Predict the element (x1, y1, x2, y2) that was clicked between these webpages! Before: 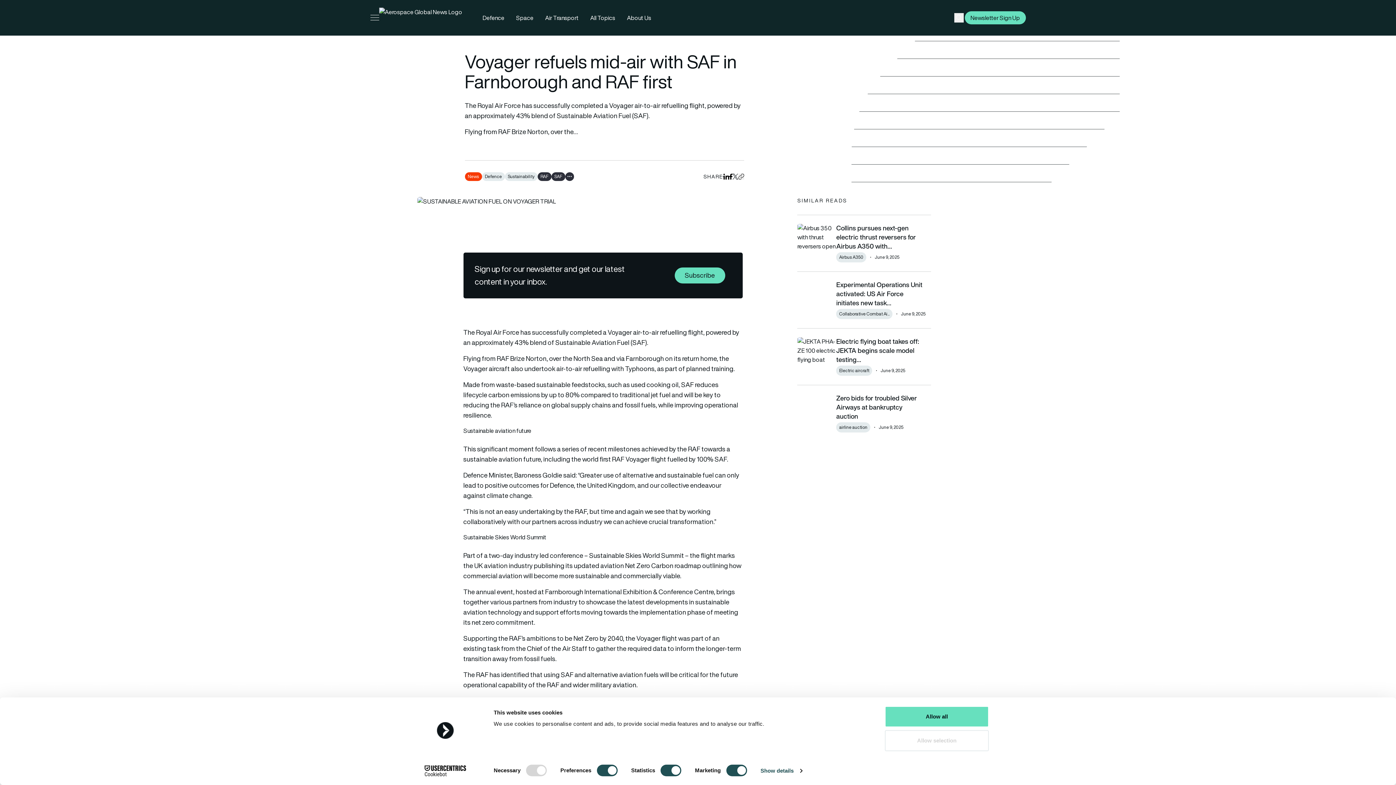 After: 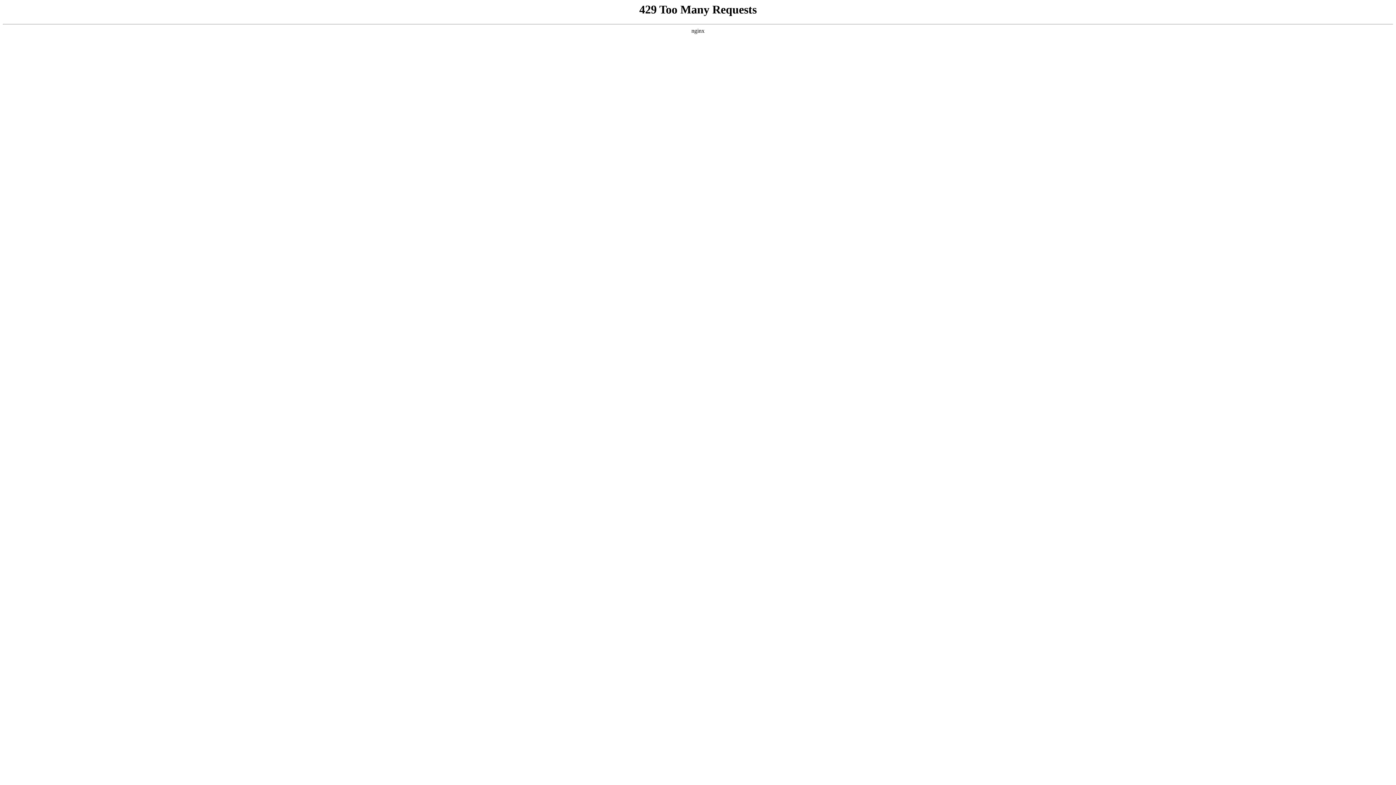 Action: bbox: (551, 172, 565, 180) label: SAF